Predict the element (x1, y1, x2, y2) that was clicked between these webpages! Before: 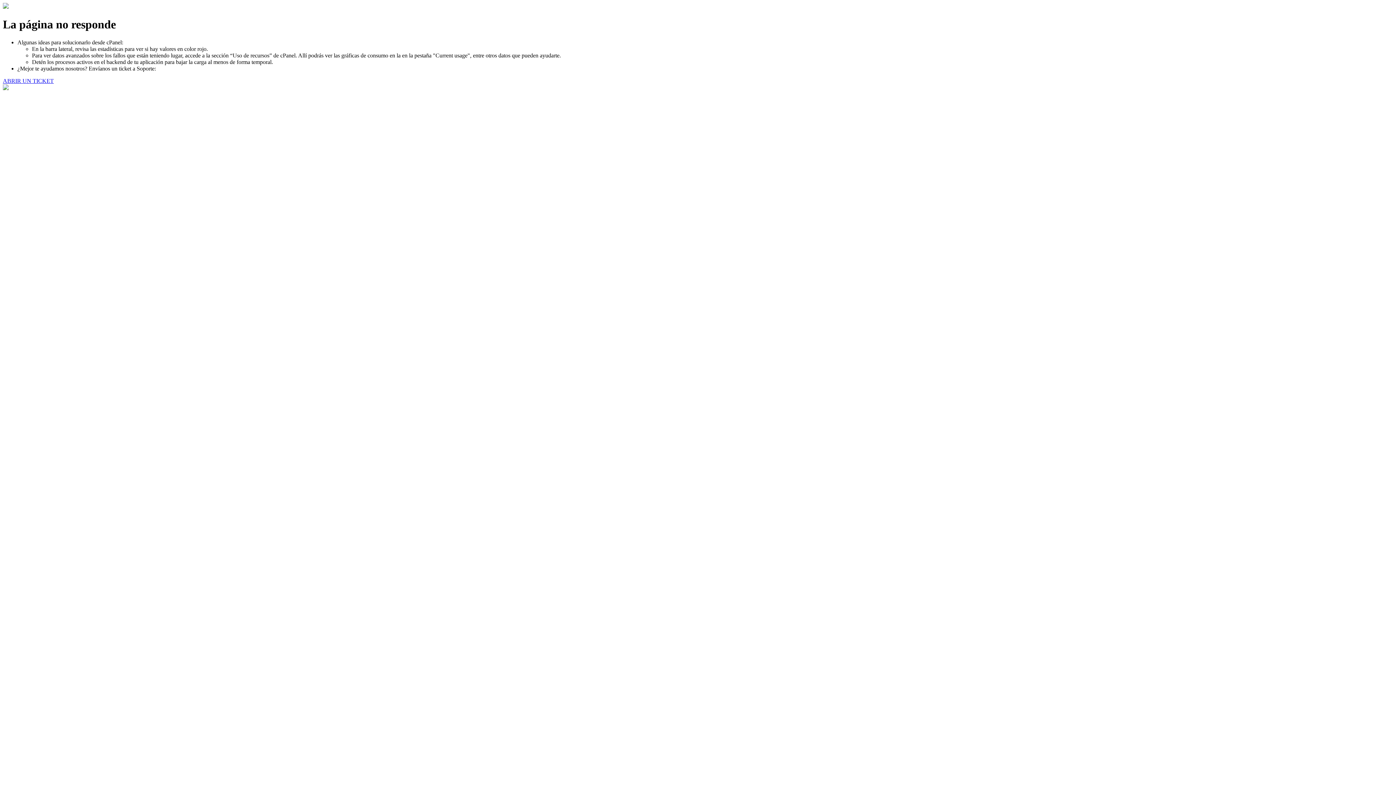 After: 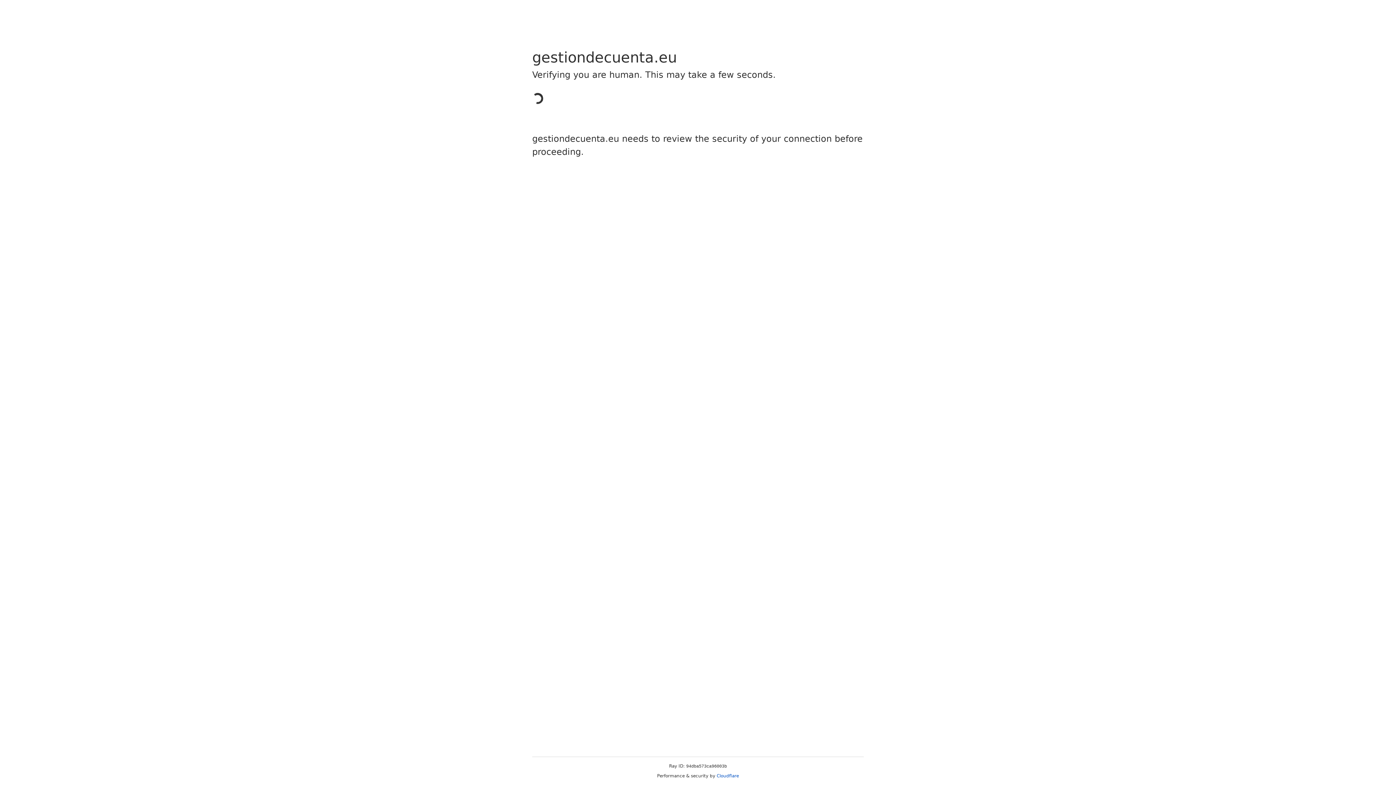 Action: label: ABRIR UN TICKET bbox: (2, 77, 53, 83)